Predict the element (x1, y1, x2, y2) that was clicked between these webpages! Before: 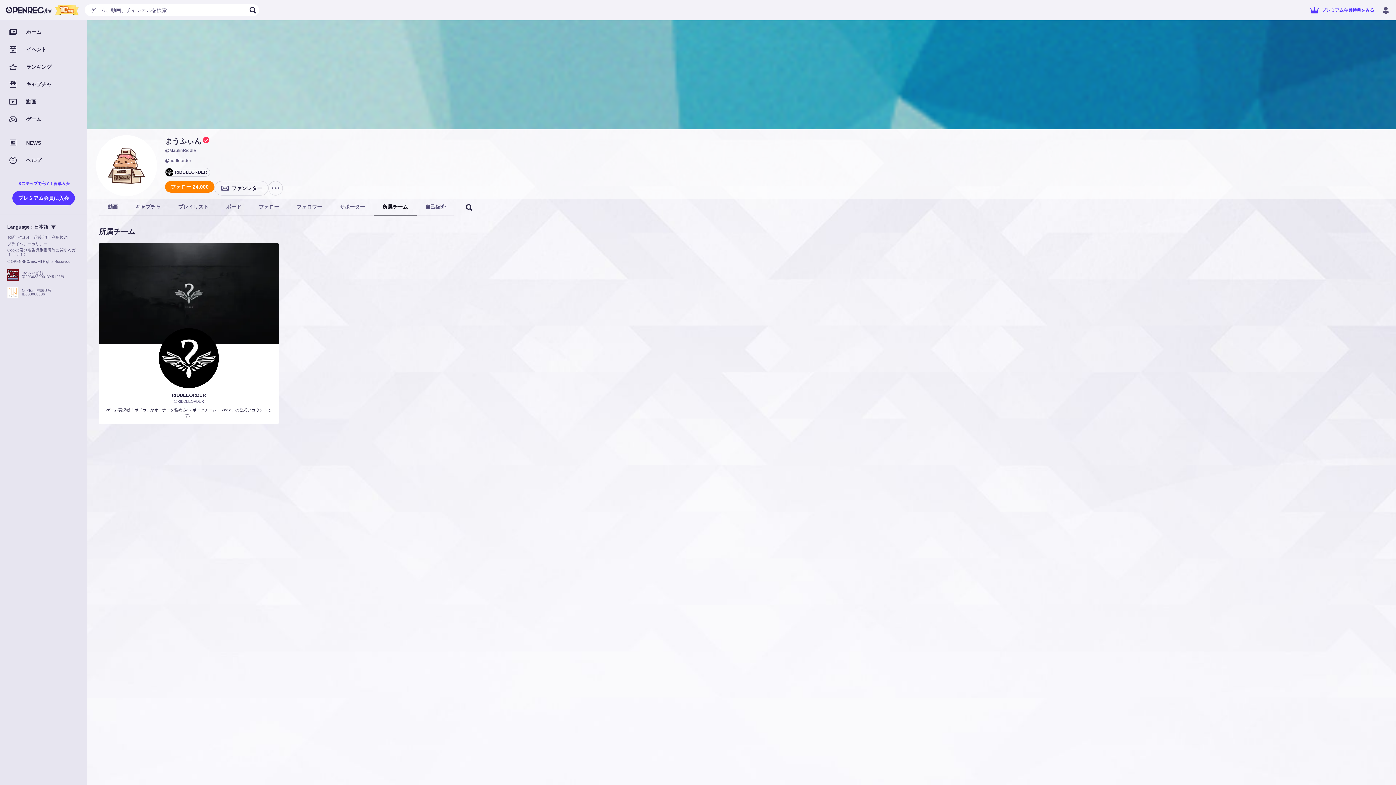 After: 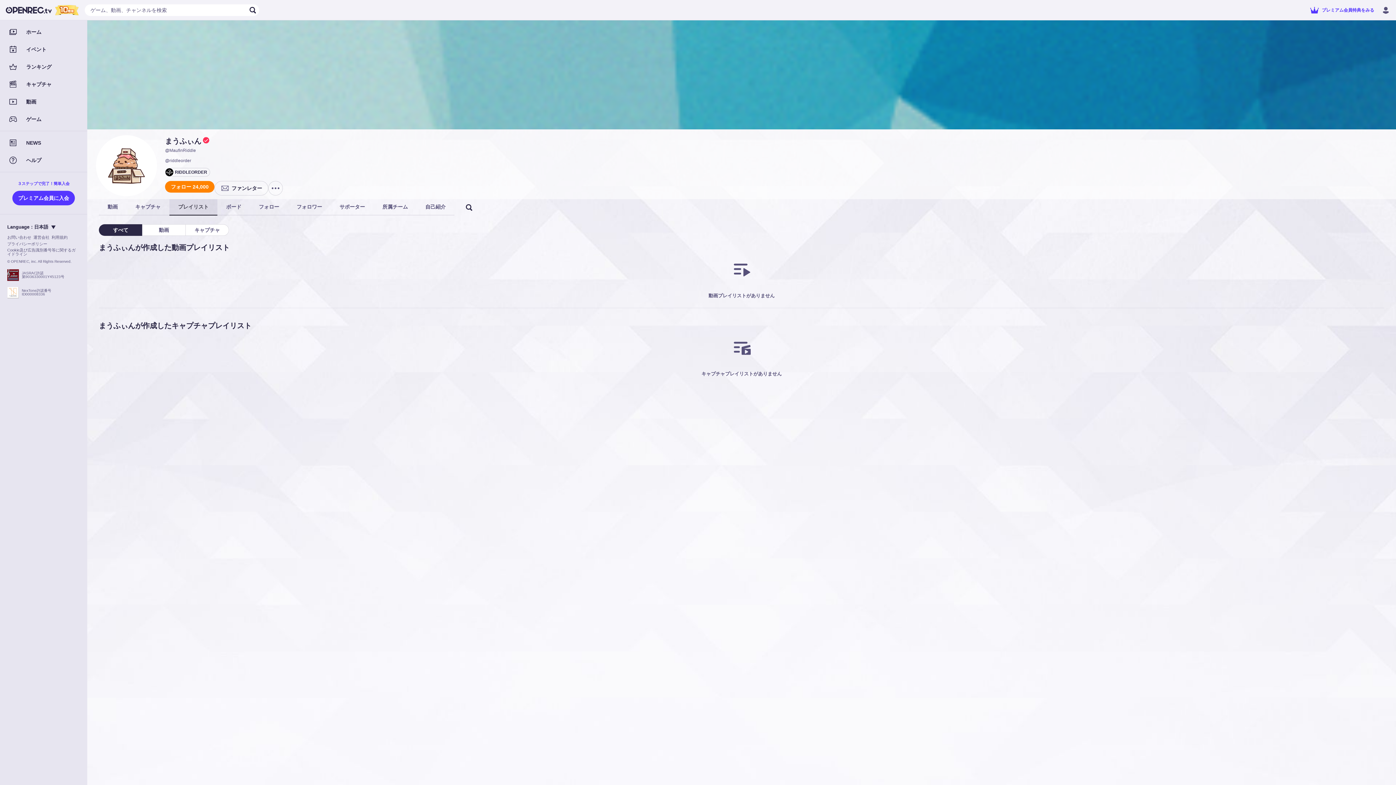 Action: label: プレイリスト bbox: (169, 199, 217, 214)